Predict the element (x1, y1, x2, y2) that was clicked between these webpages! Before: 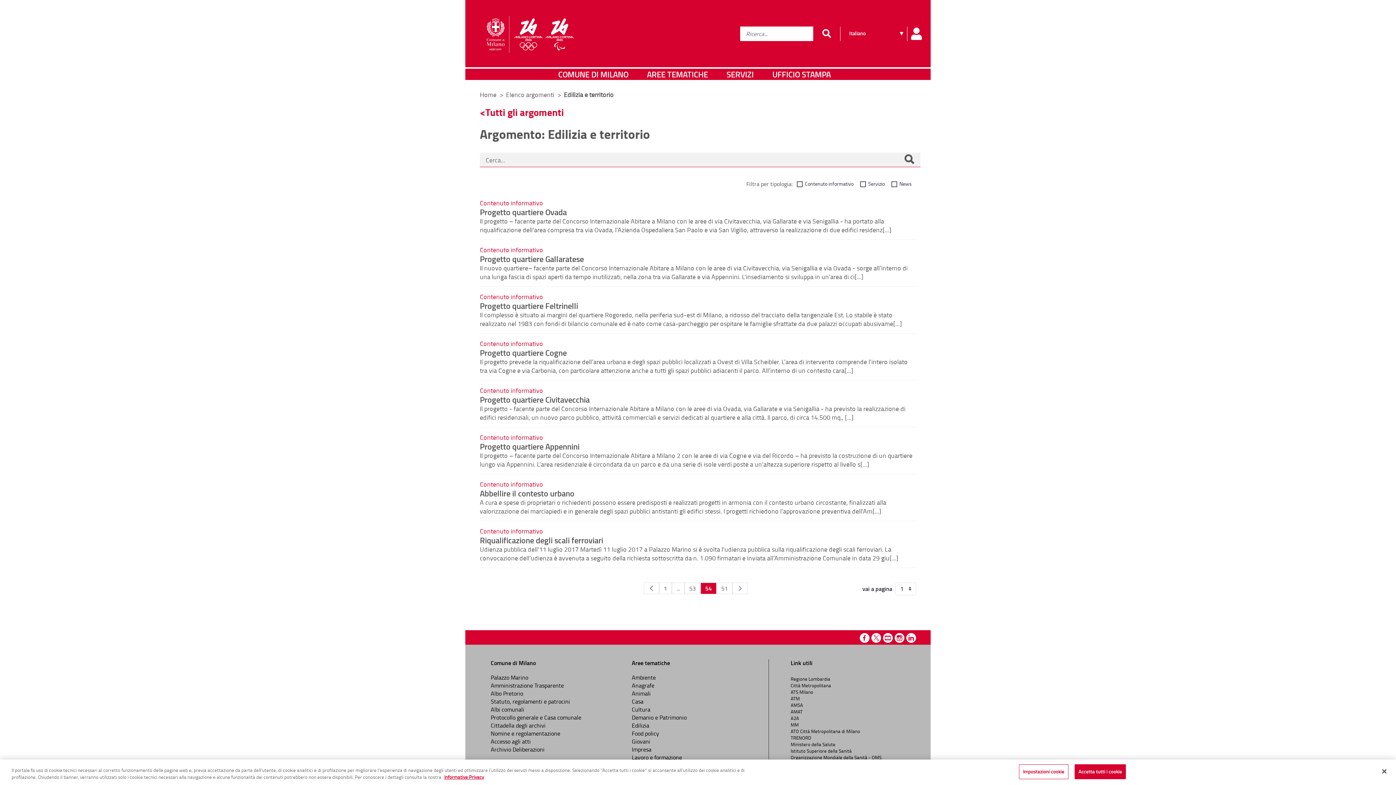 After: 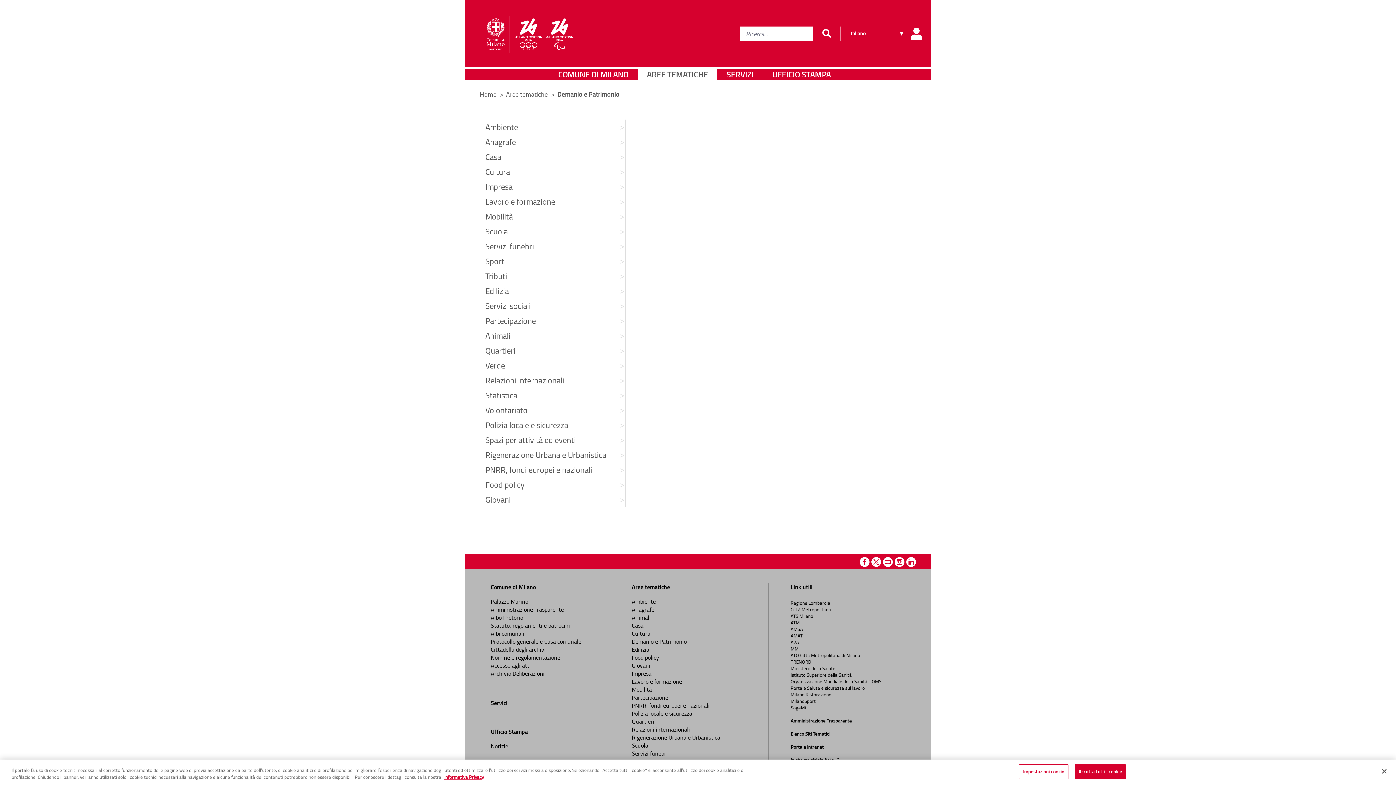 Action: label: Demanio e Patrimonio bbox: (632, 713, 686, 721)